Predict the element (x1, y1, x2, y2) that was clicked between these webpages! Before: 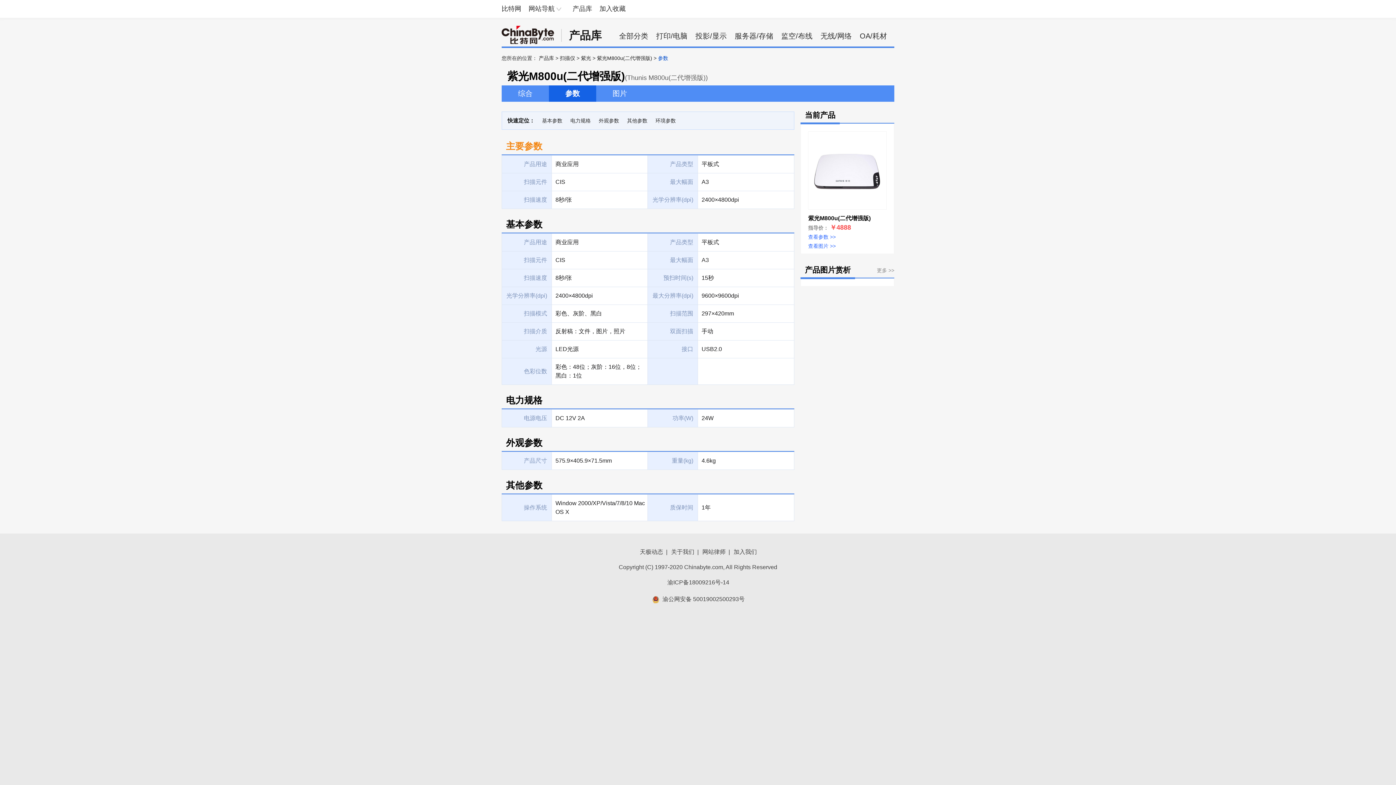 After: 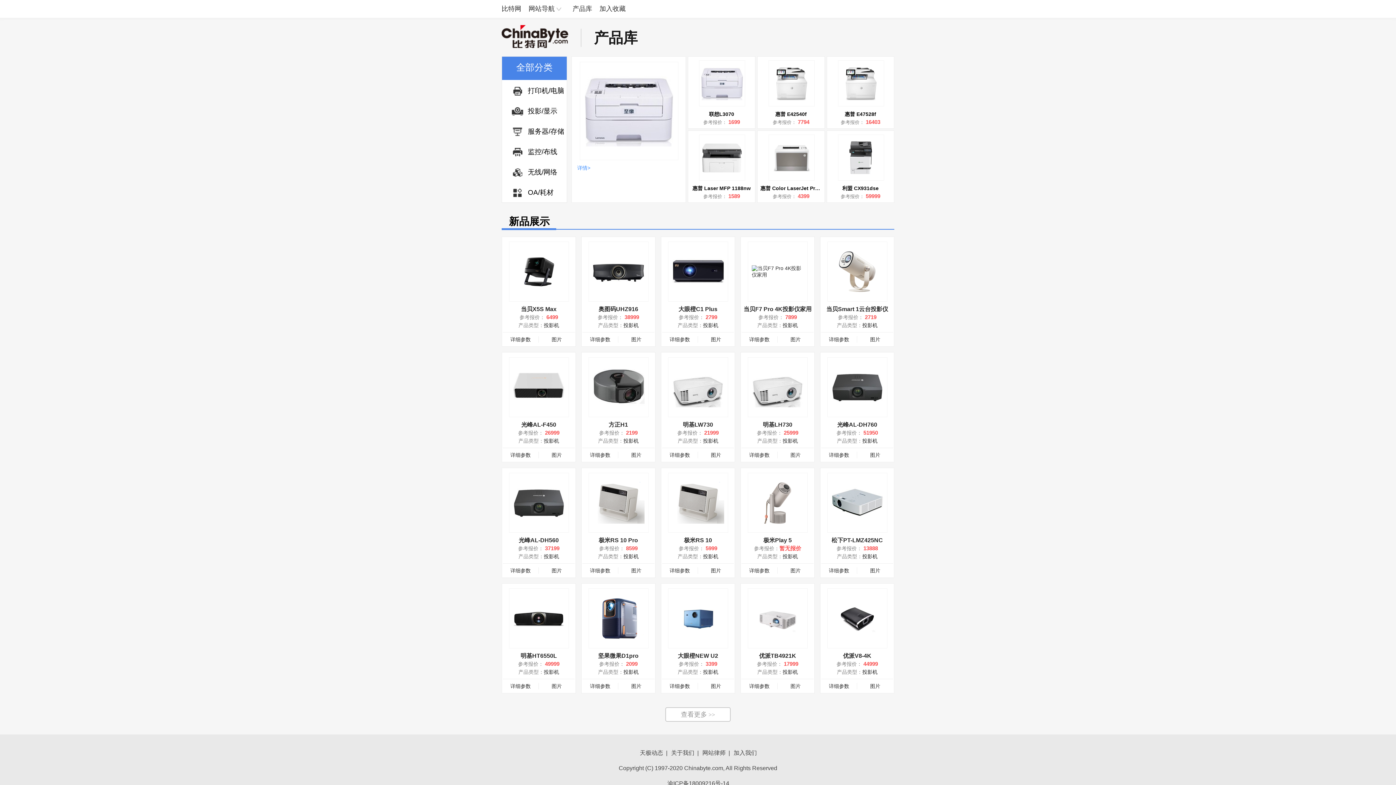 Action: label: 产品库 bbox: (538, 55, 554, 61)